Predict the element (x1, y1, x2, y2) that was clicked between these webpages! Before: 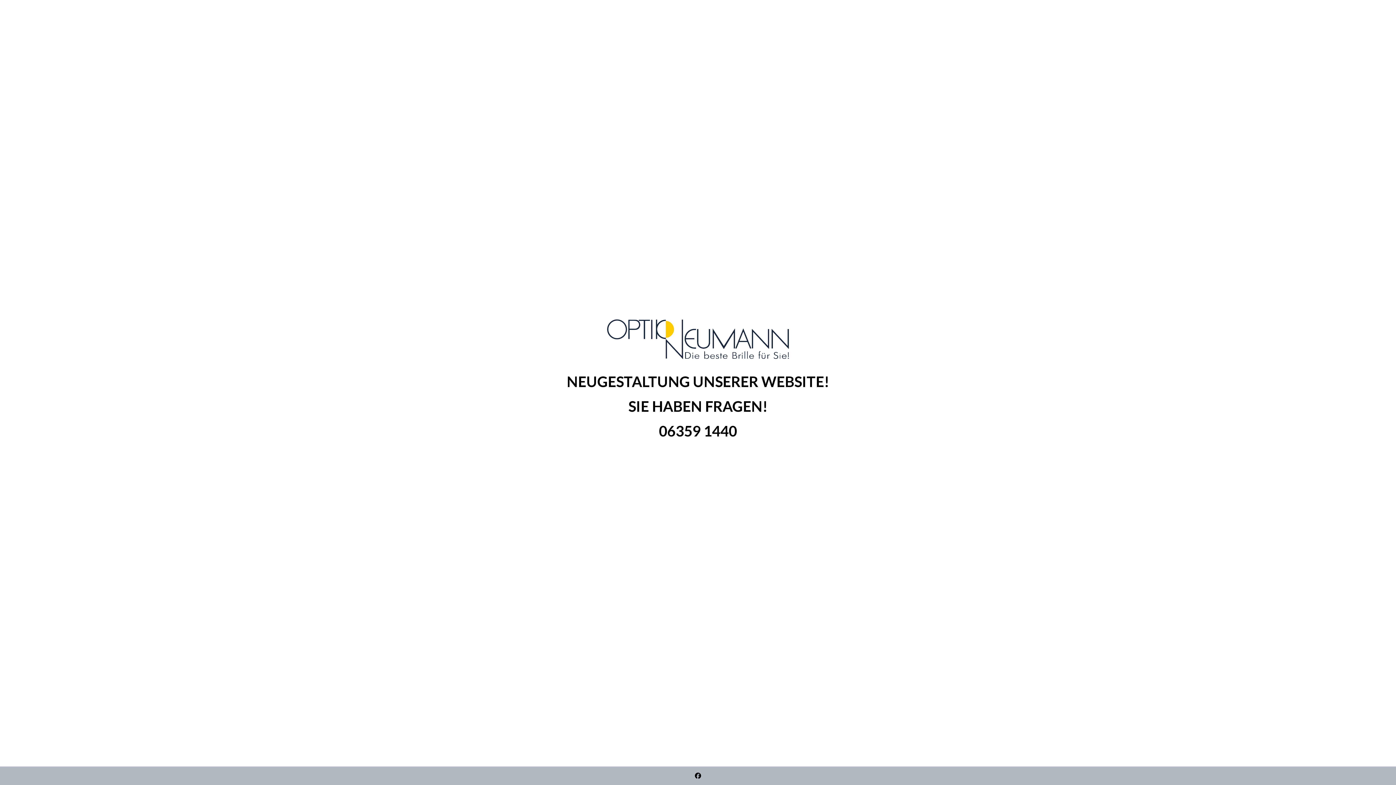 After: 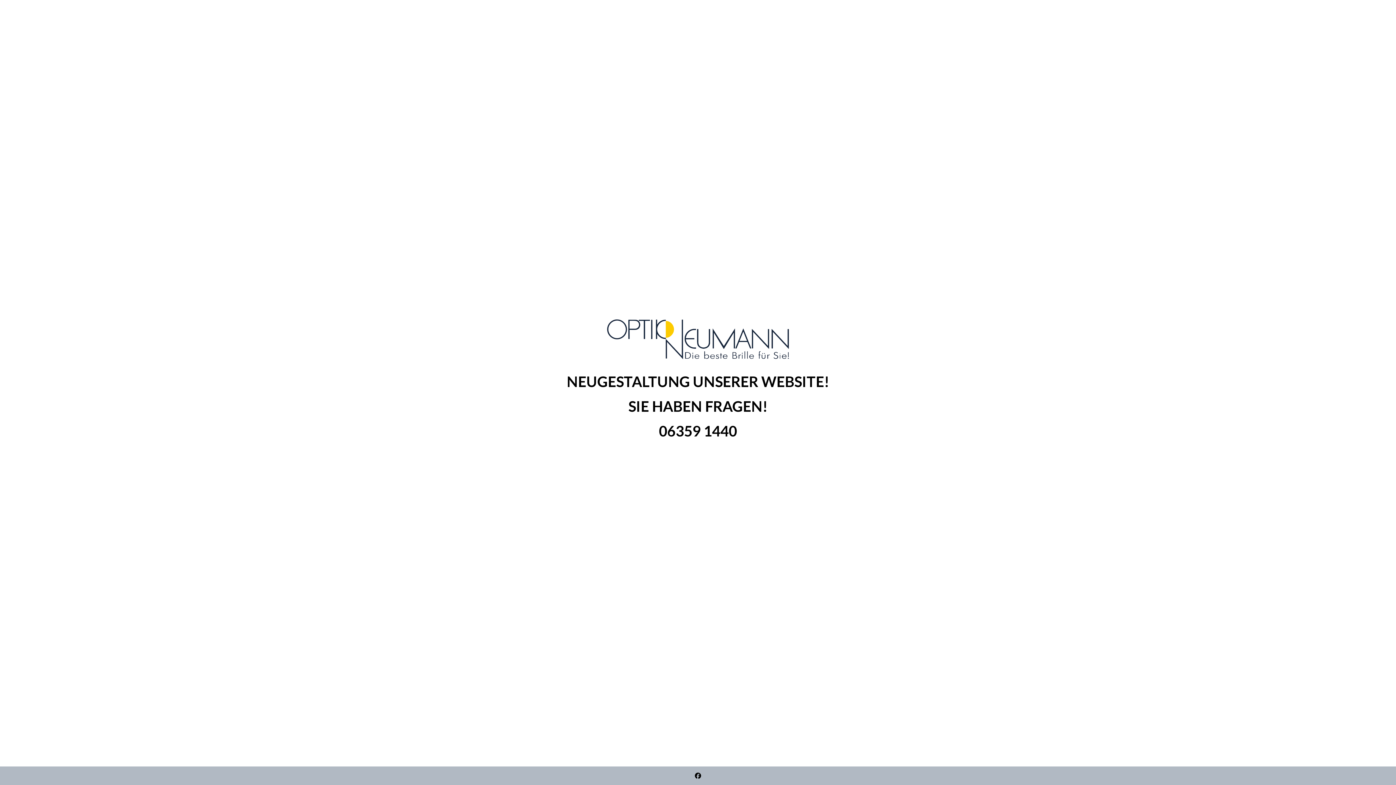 Action: bbox: (607, 353, 789, 360)